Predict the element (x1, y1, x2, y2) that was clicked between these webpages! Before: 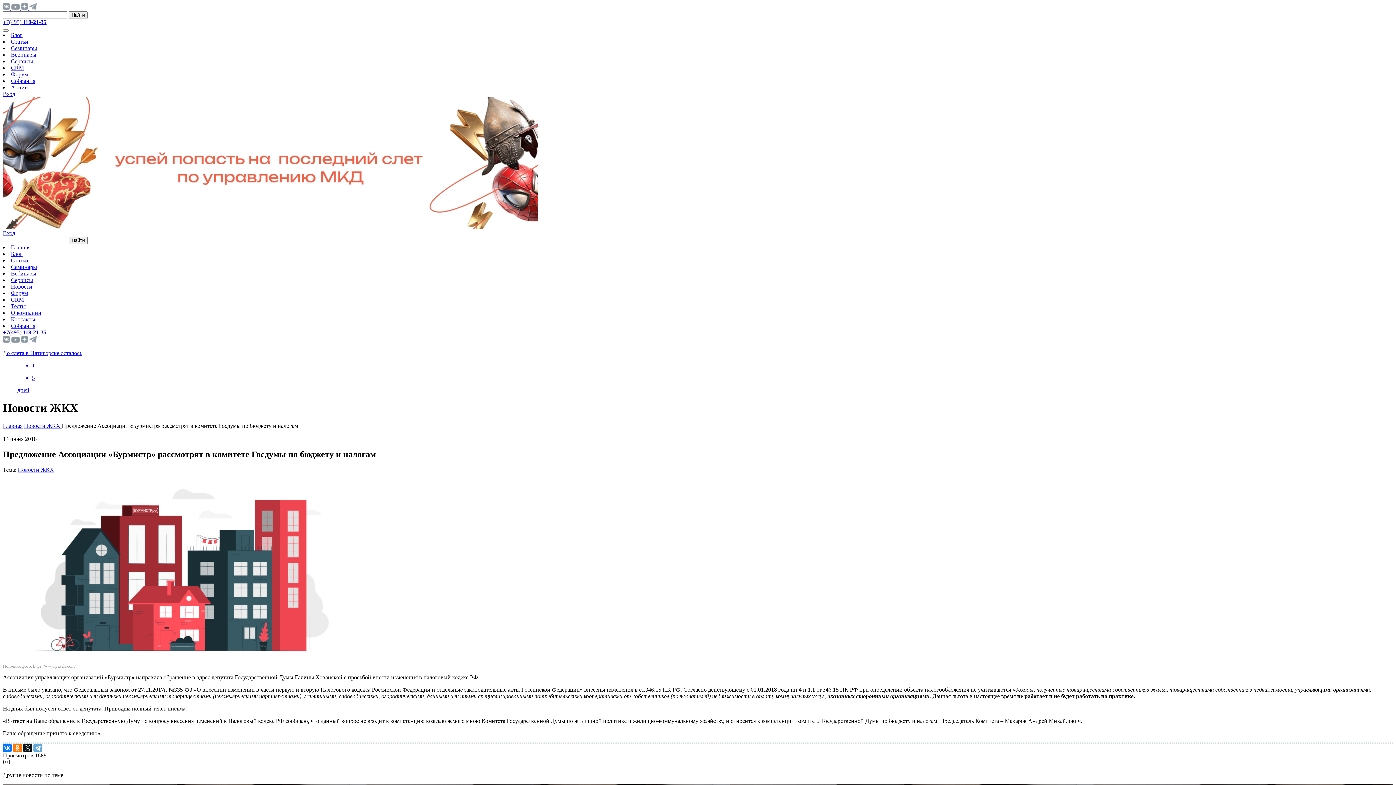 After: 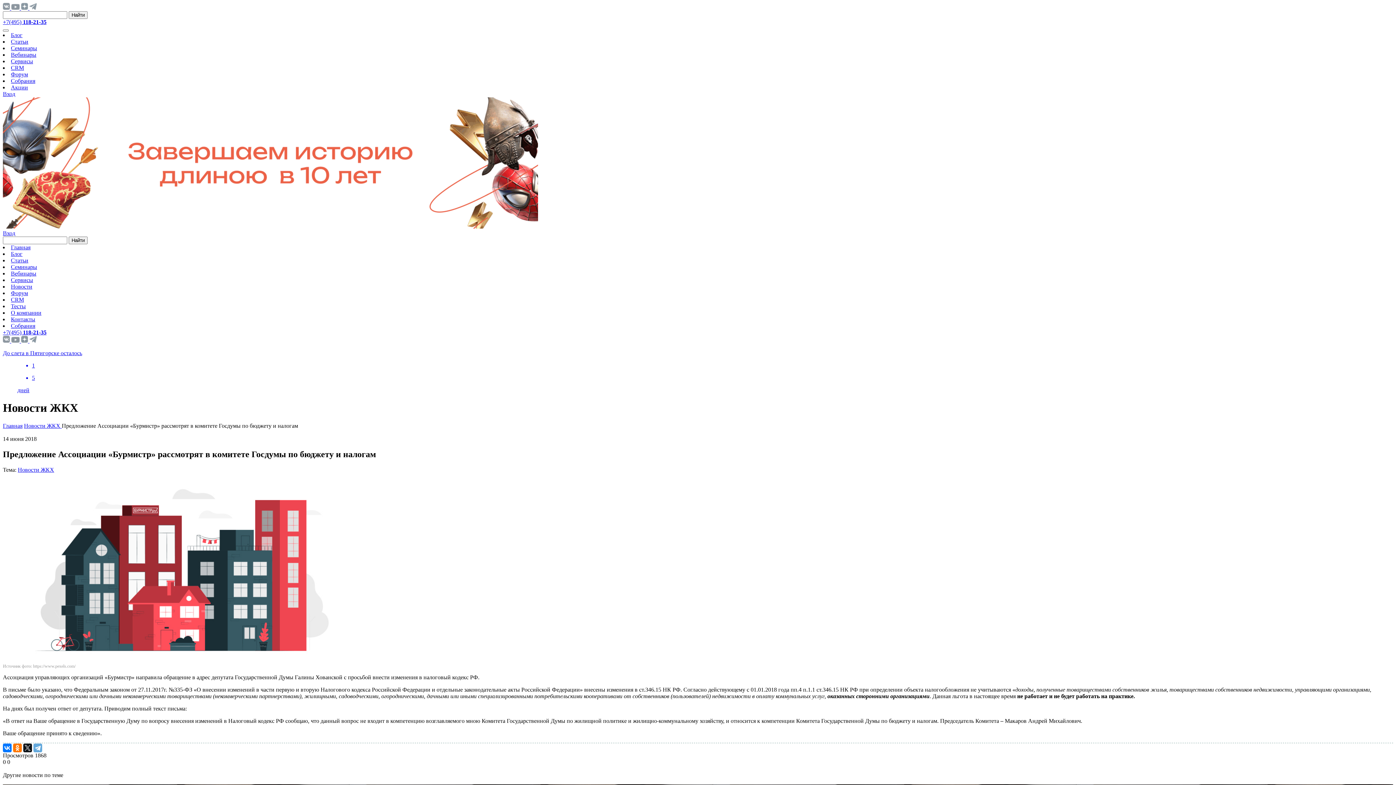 Action: label: 0 bbox: (7, 759, 10, 765)